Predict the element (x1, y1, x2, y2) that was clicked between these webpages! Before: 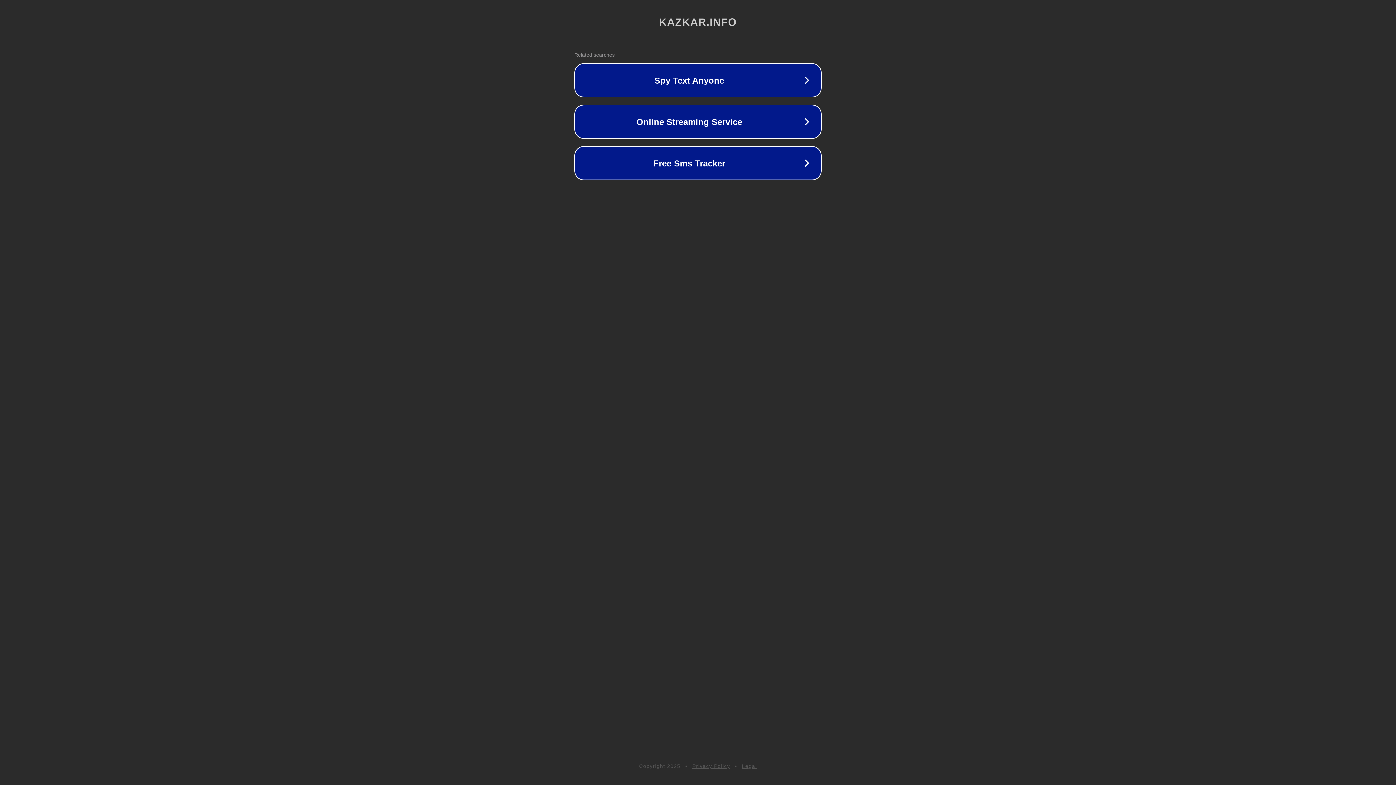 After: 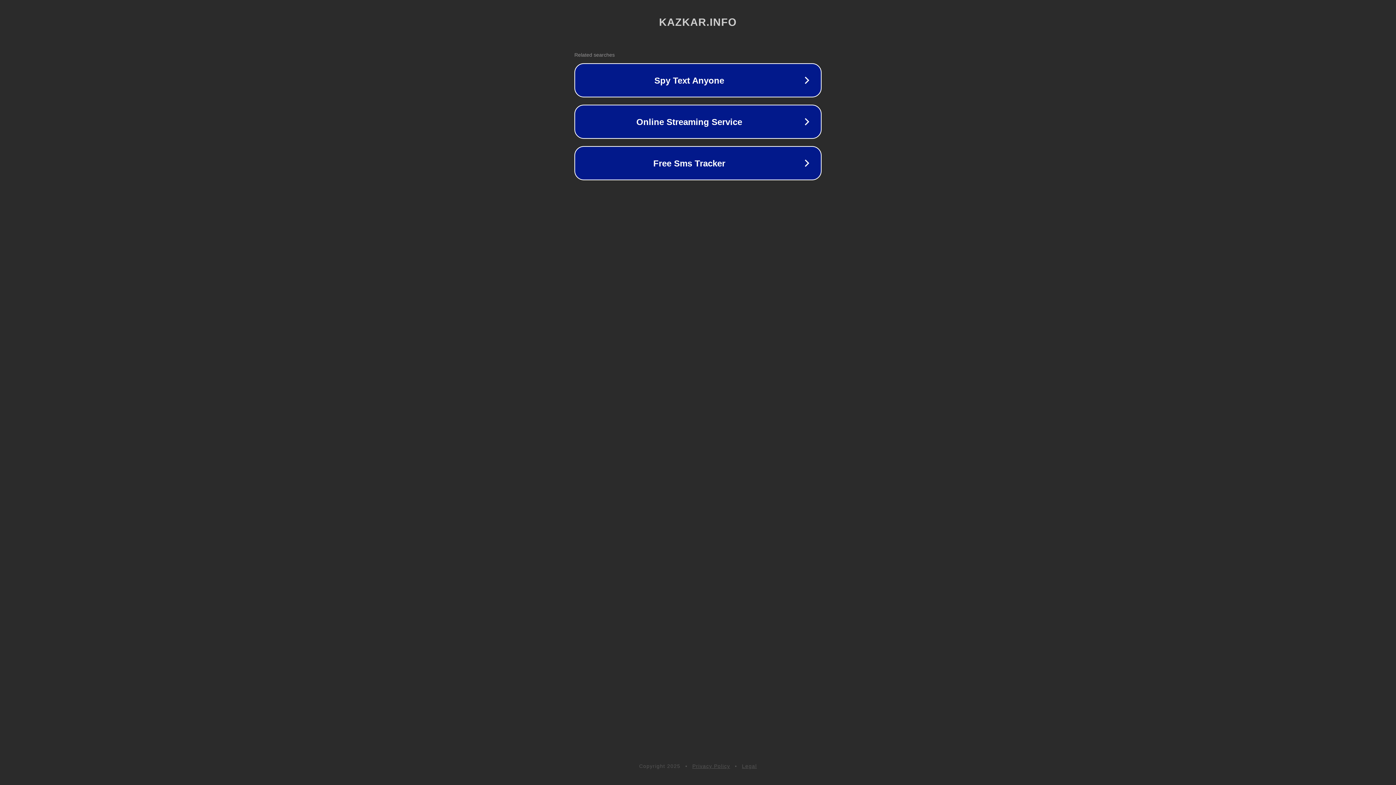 Action: bbox: (692, 763, 730, 769) label: Privacy Policy